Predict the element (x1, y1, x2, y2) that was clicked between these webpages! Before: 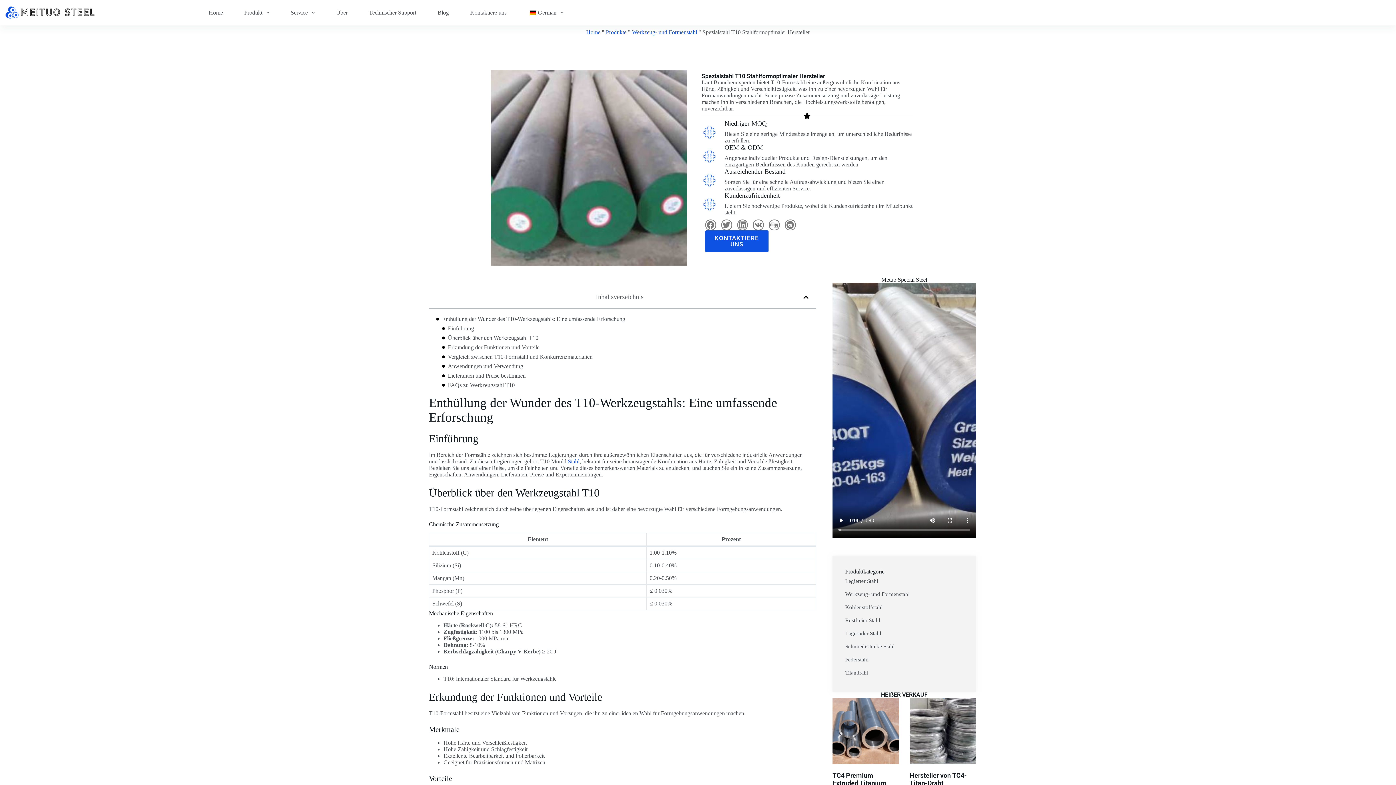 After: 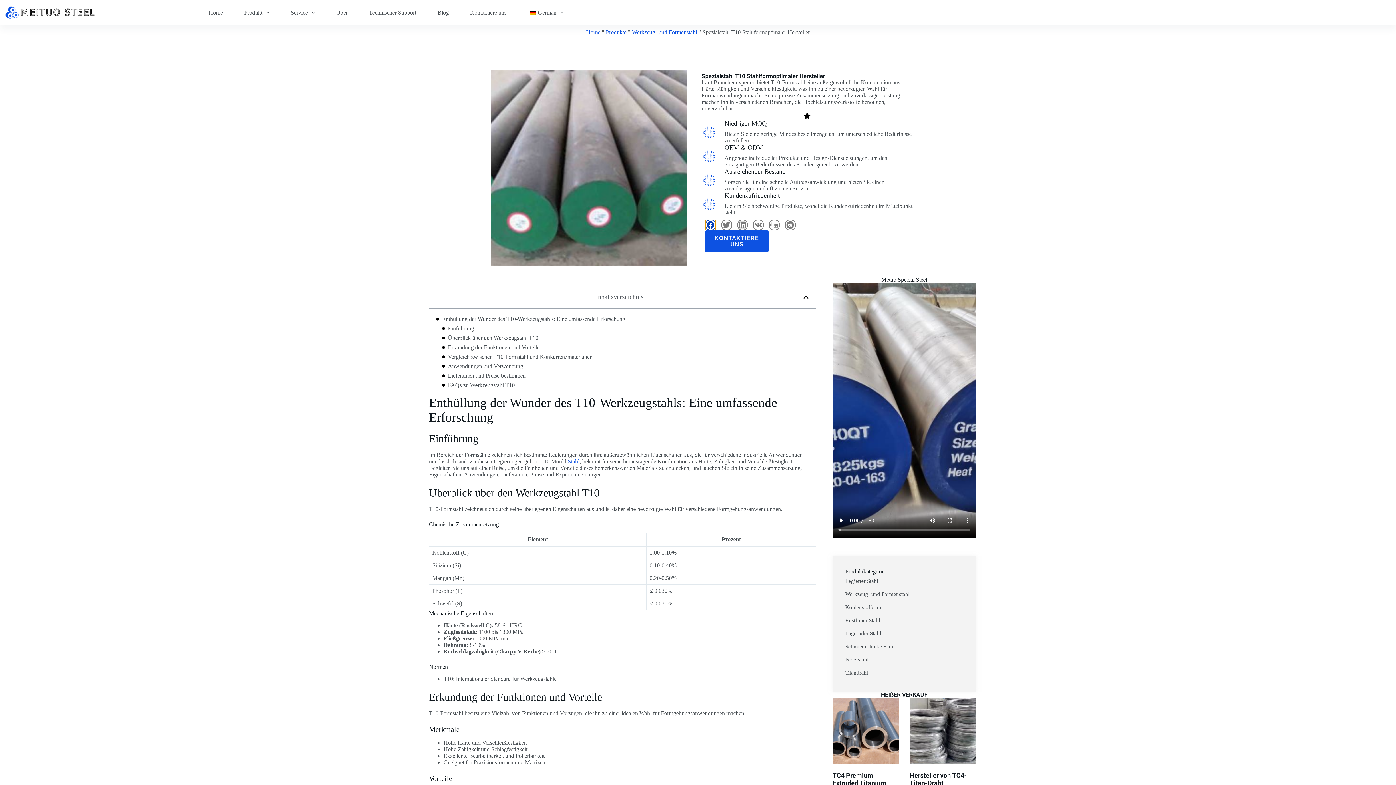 Action: label: Teilen auf facebook bbox: (705, 219, 716, 230)